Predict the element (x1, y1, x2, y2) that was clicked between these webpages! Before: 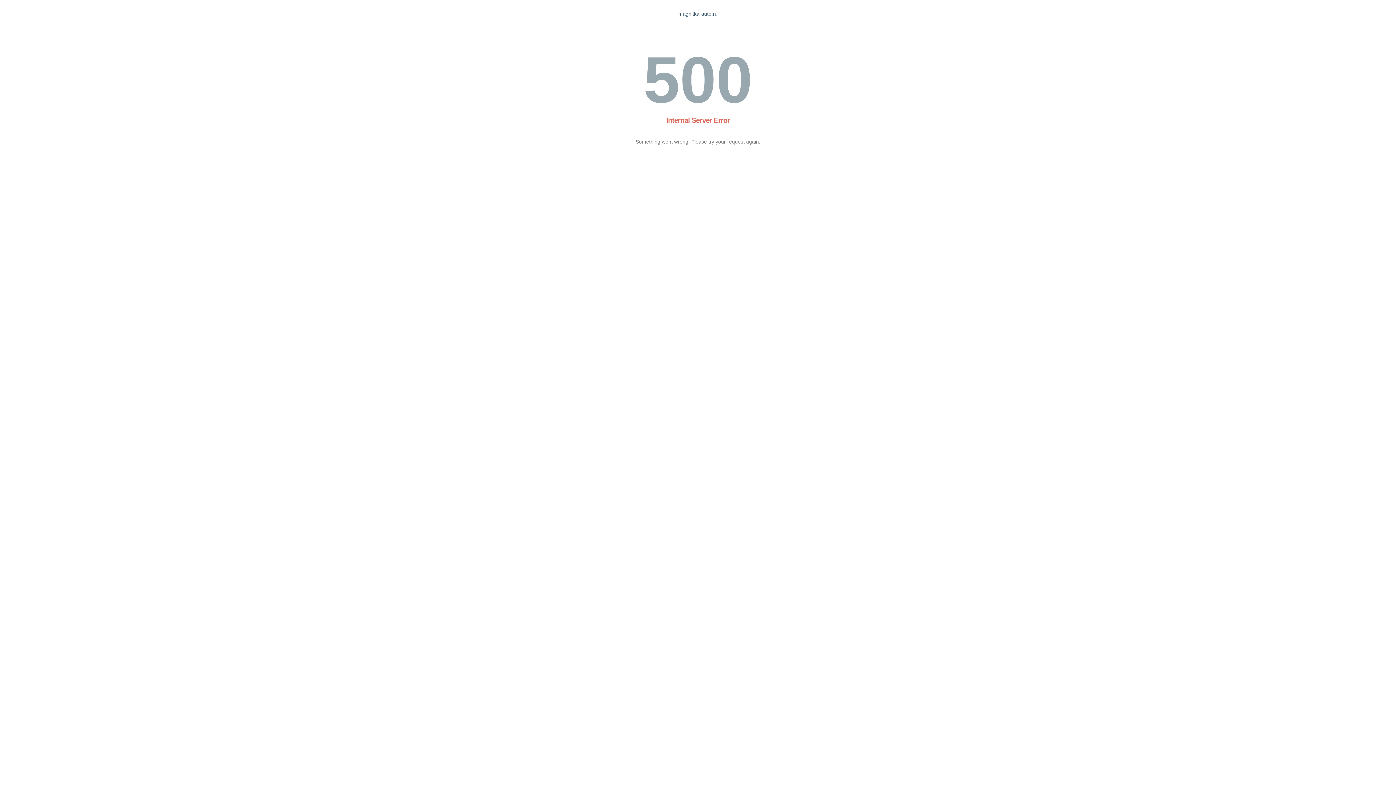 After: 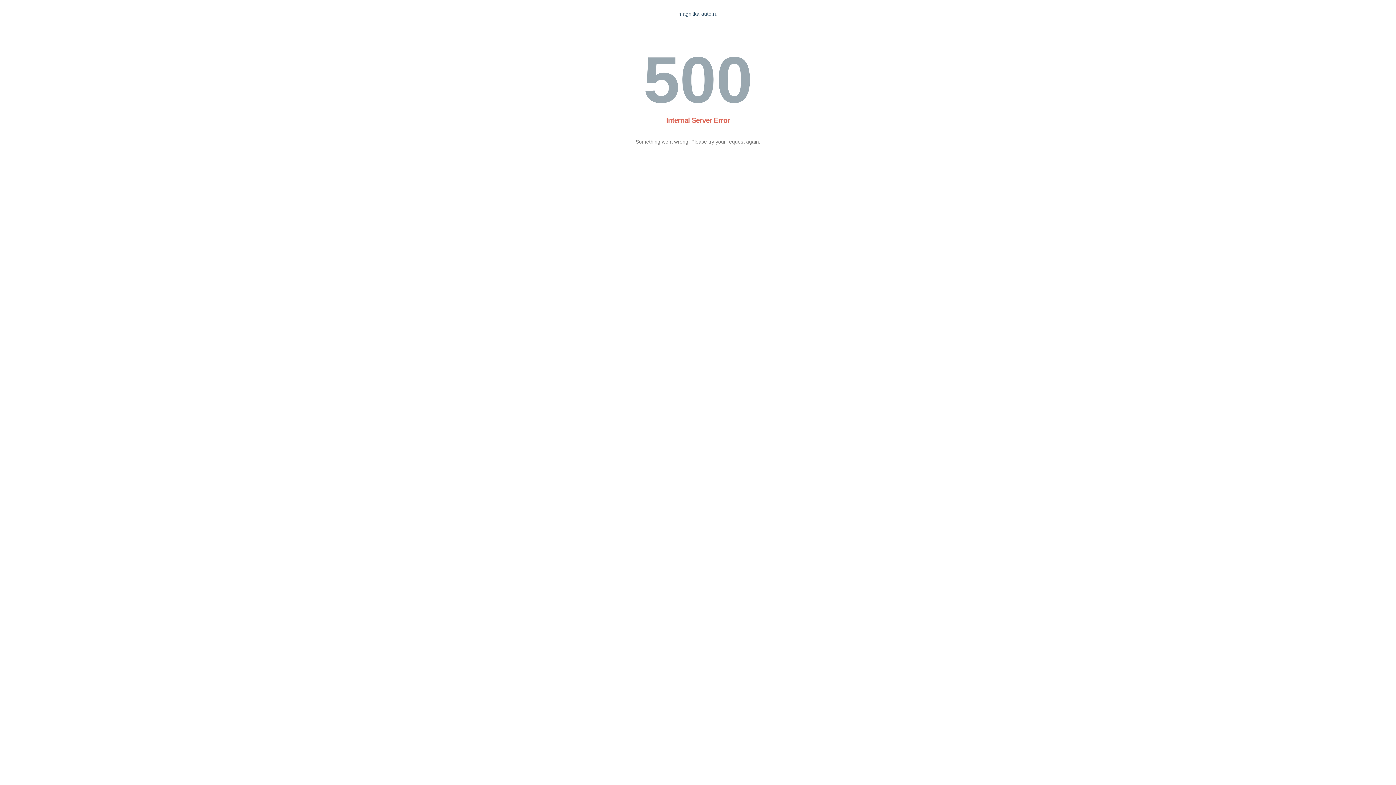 Action: label: magnitka-auto.ru bbox: (678, 10, 717, 16)